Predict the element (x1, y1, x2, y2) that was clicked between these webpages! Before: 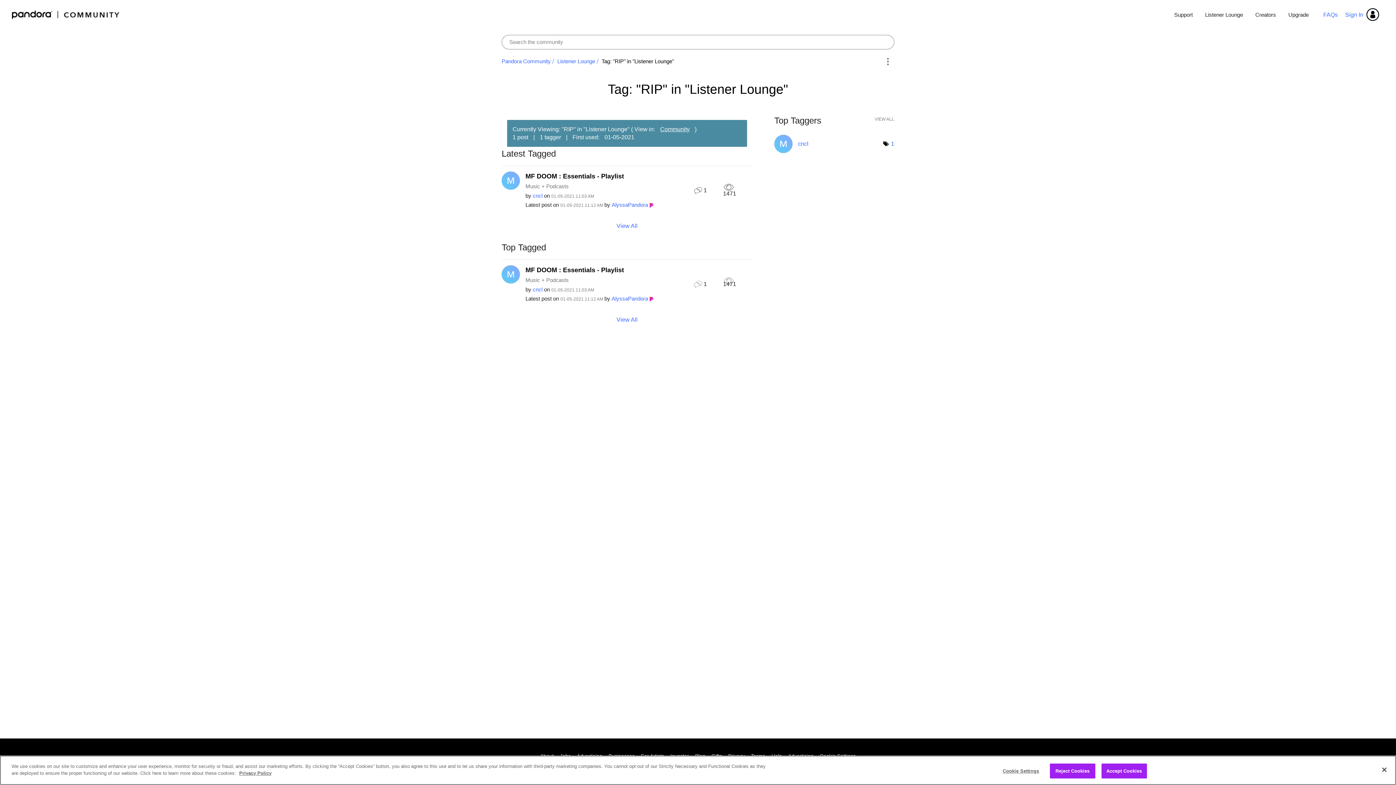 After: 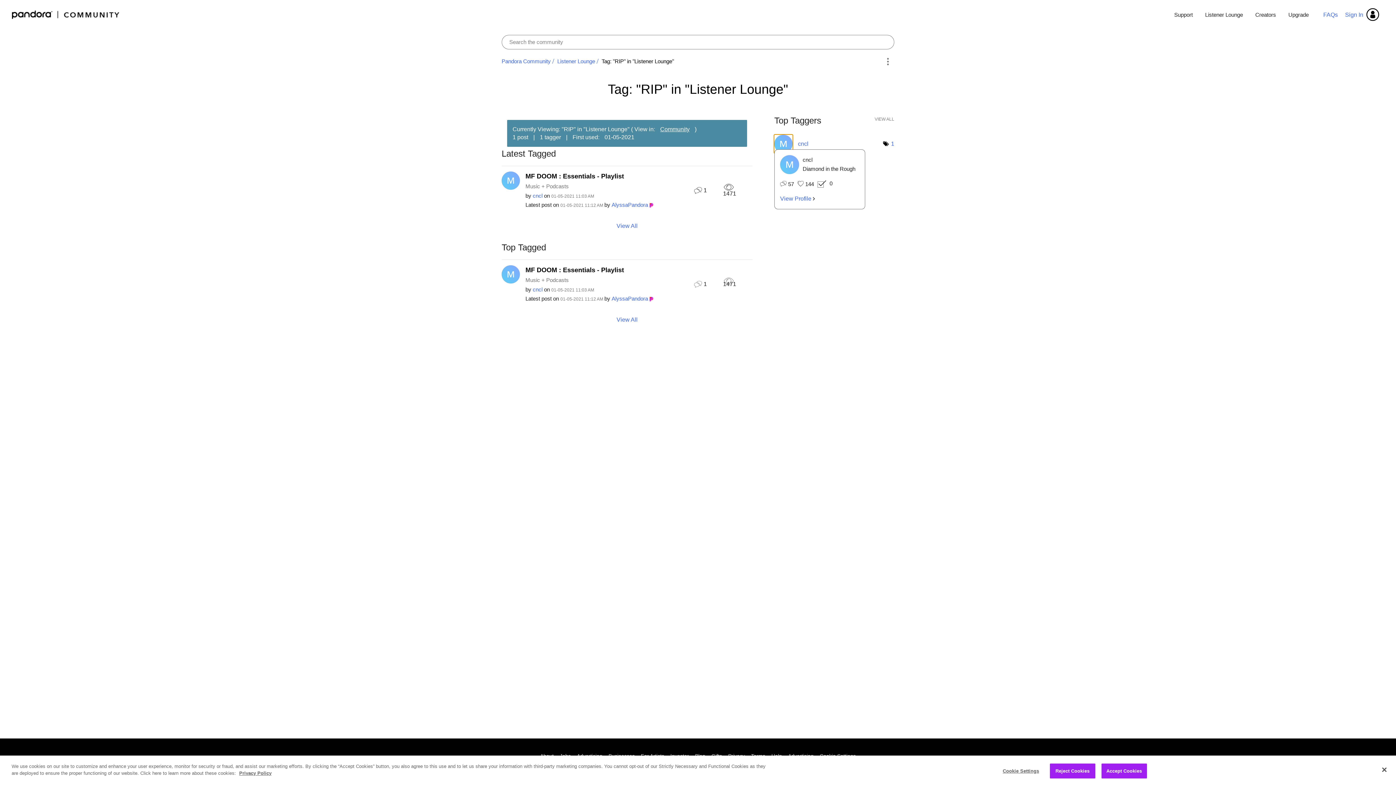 Action: bbox: (774, 140, 792, 146)